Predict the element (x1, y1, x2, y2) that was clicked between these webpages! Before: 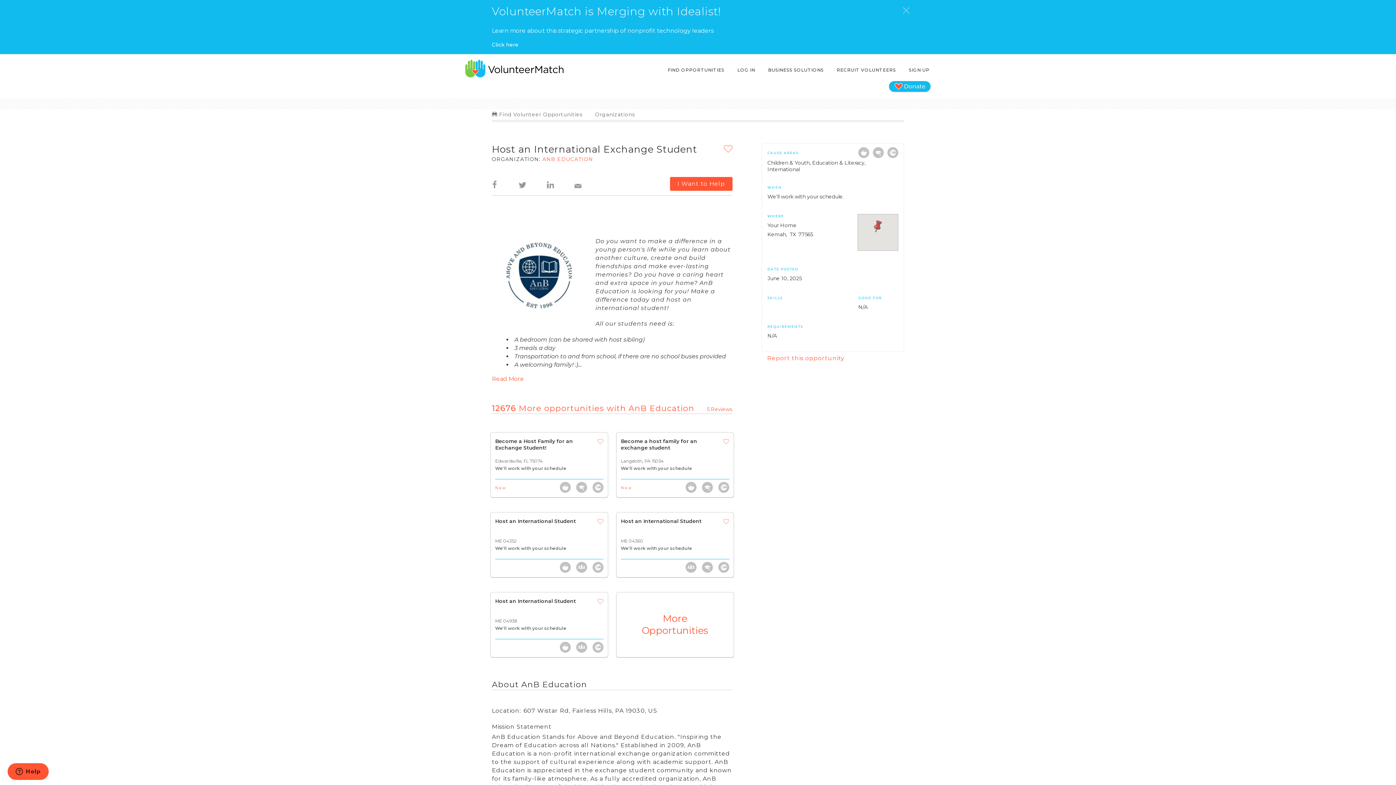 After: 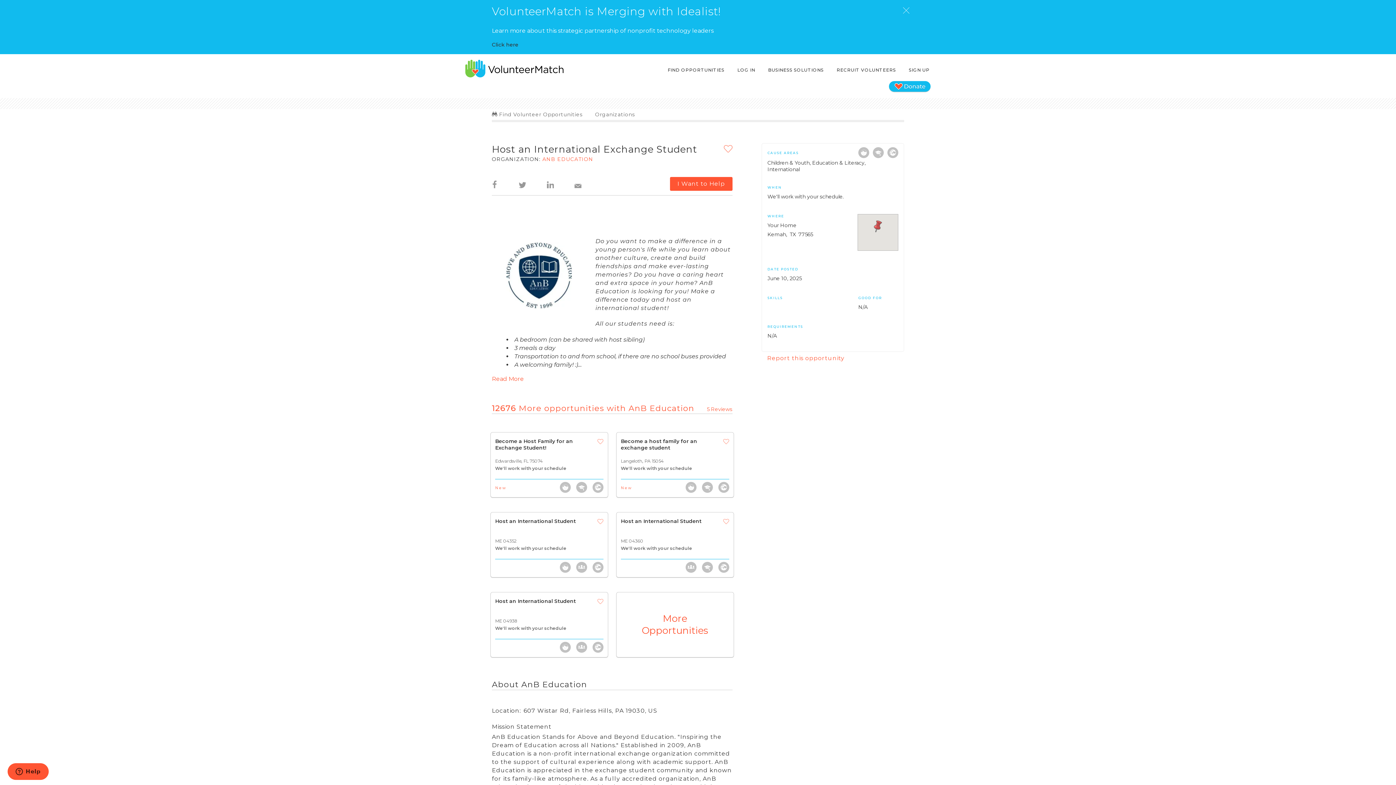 Action: bbox: (492, 41, 520, 48) label: Click here